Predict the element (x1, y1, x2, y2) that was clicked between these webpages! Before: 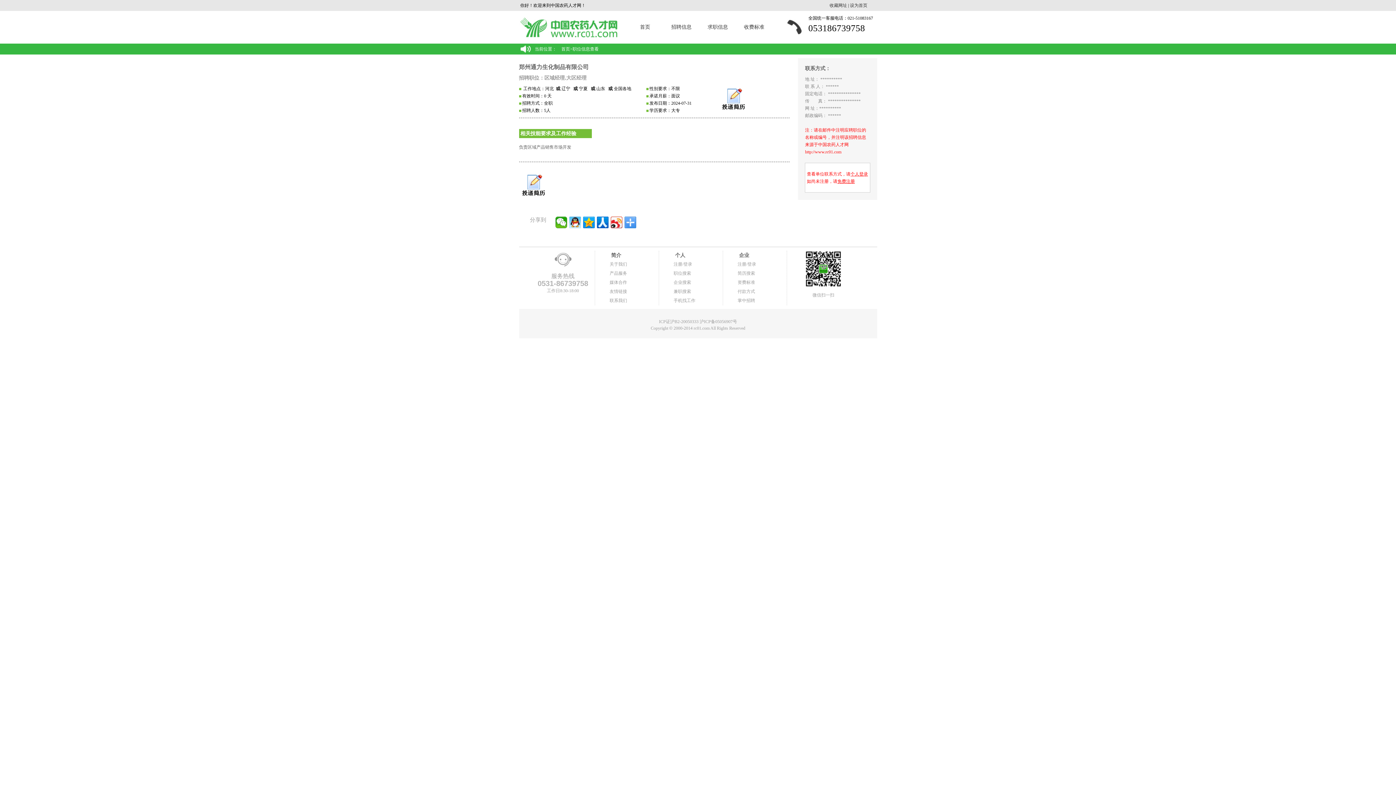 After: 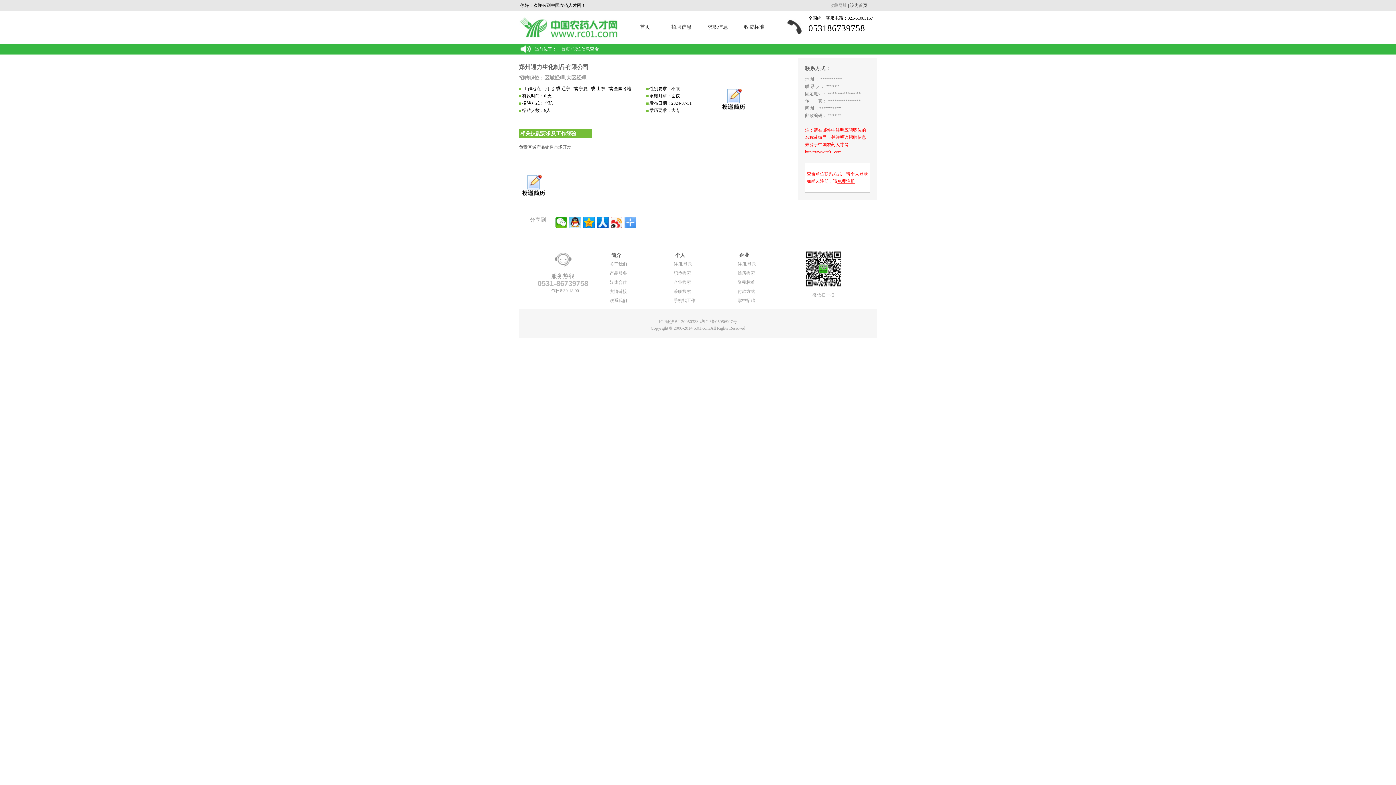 Action: bbox: (829, 2, 847, 8) label: 收藏网址